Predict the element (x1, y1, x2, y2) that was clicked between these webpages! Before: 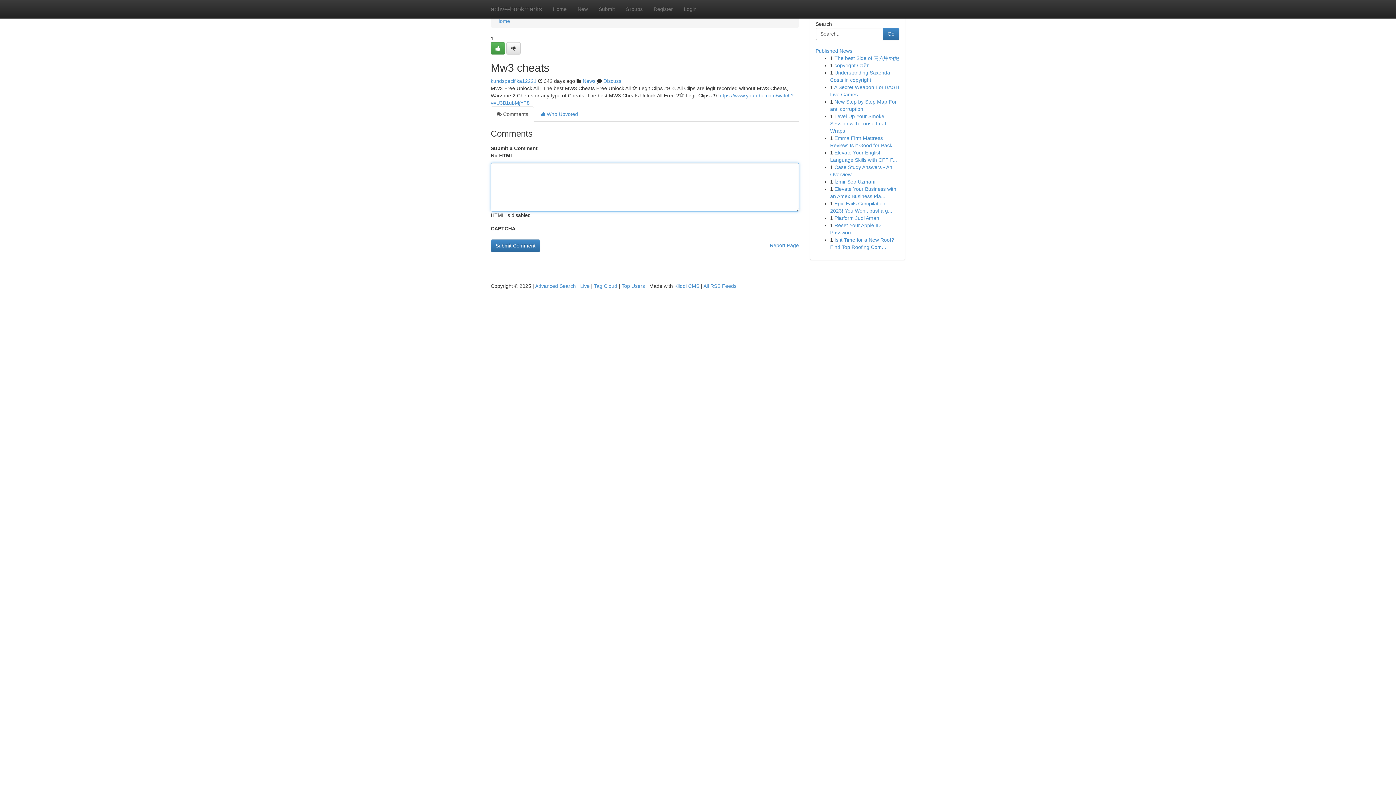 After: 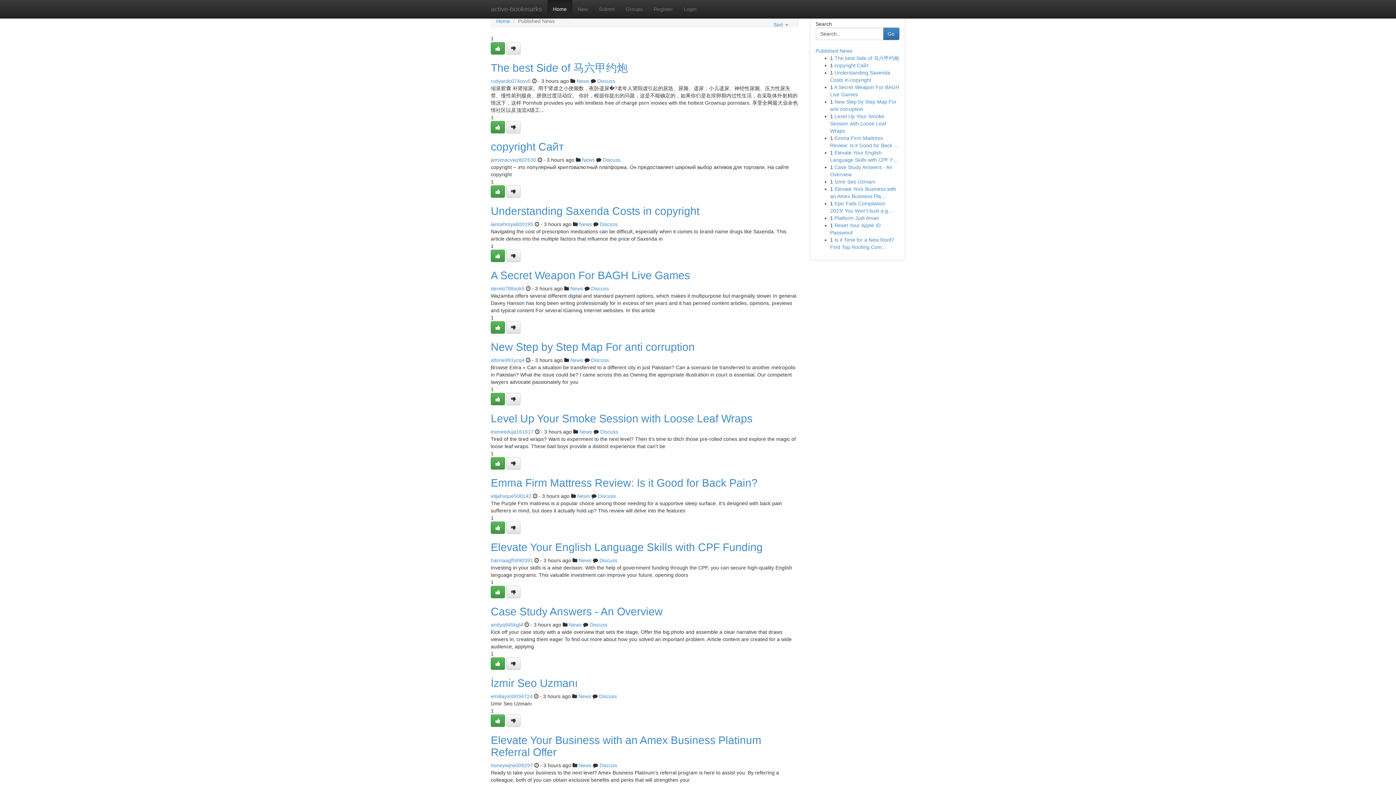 Action: bbox: (621, 283, 645, 289) label: Top Users